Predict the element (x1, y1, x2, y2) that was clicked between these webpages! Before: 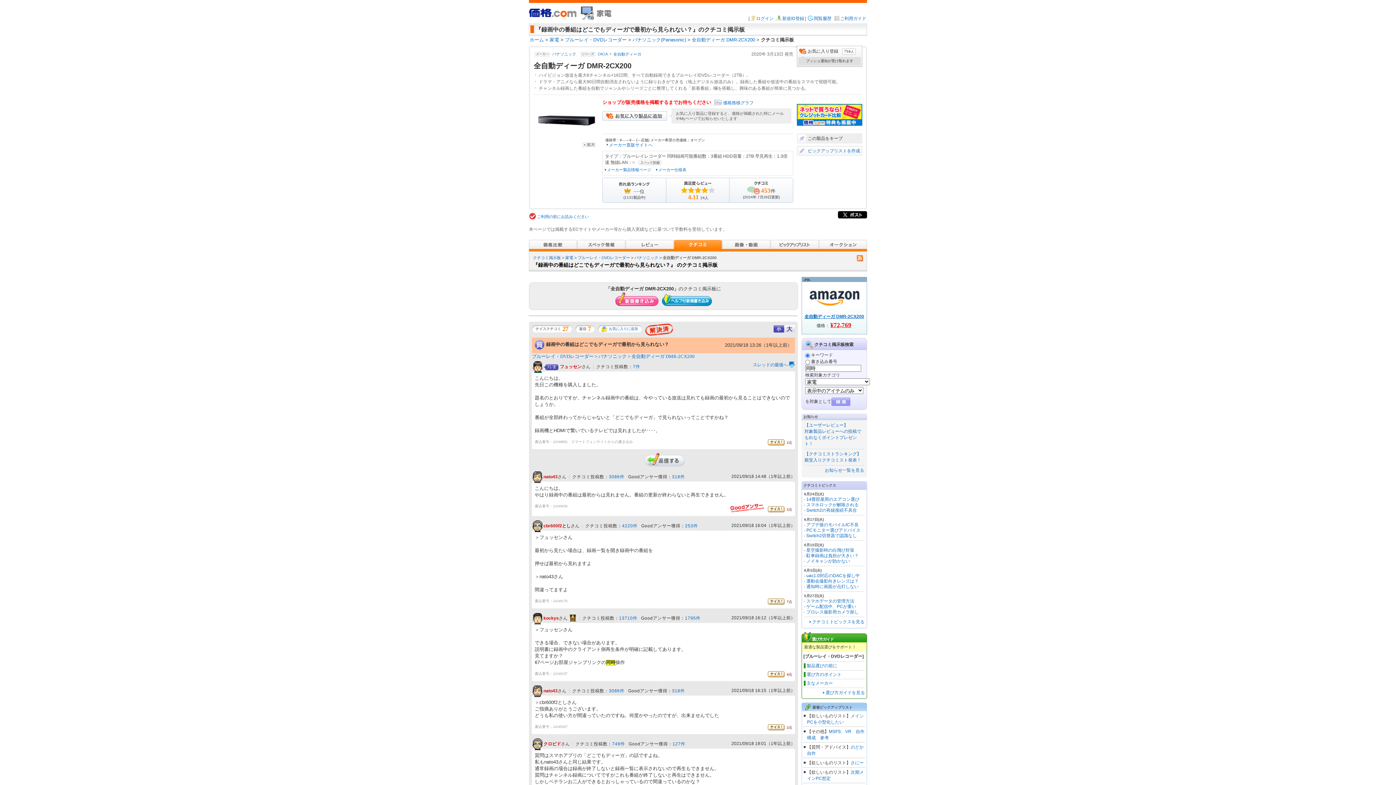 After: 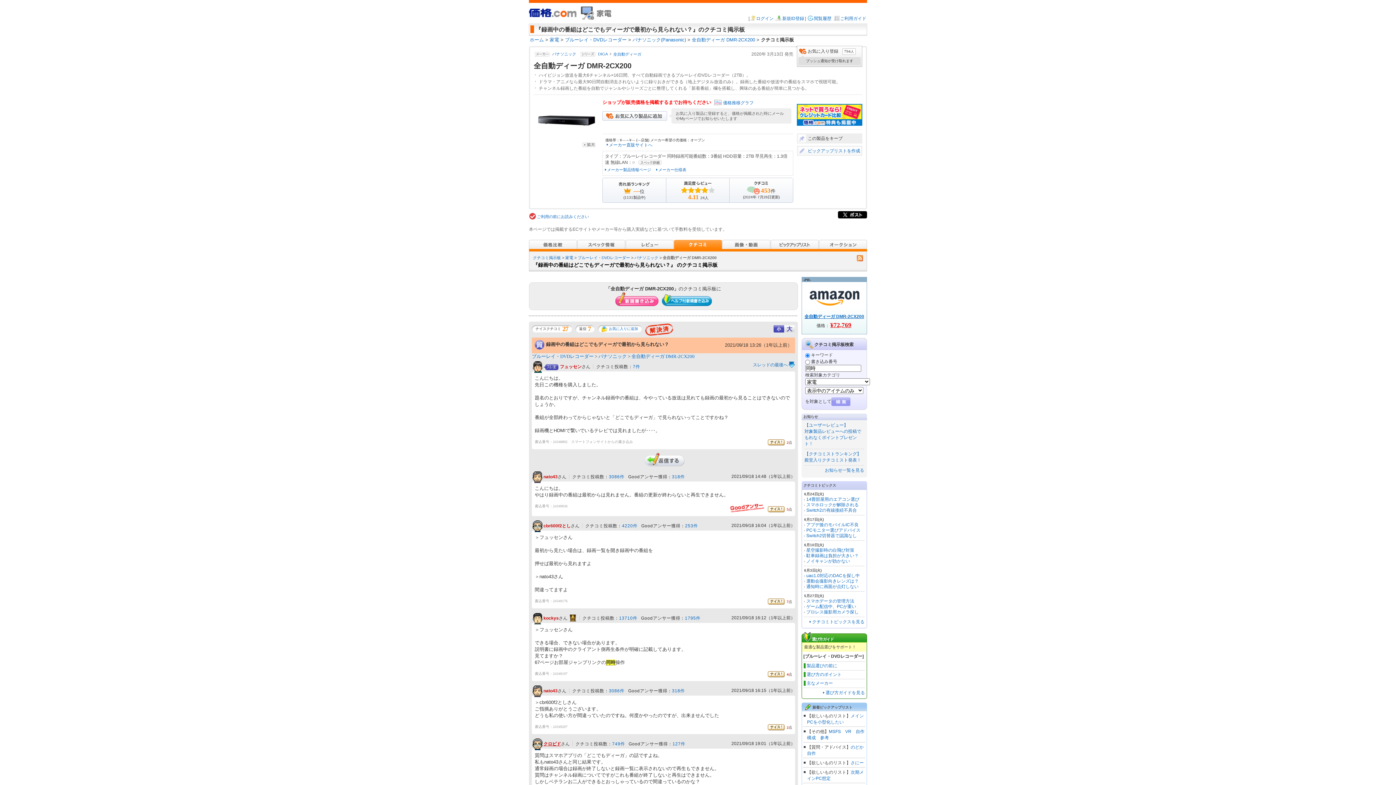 Action: label: クロピド bbox: (543, 742, 561, 747)